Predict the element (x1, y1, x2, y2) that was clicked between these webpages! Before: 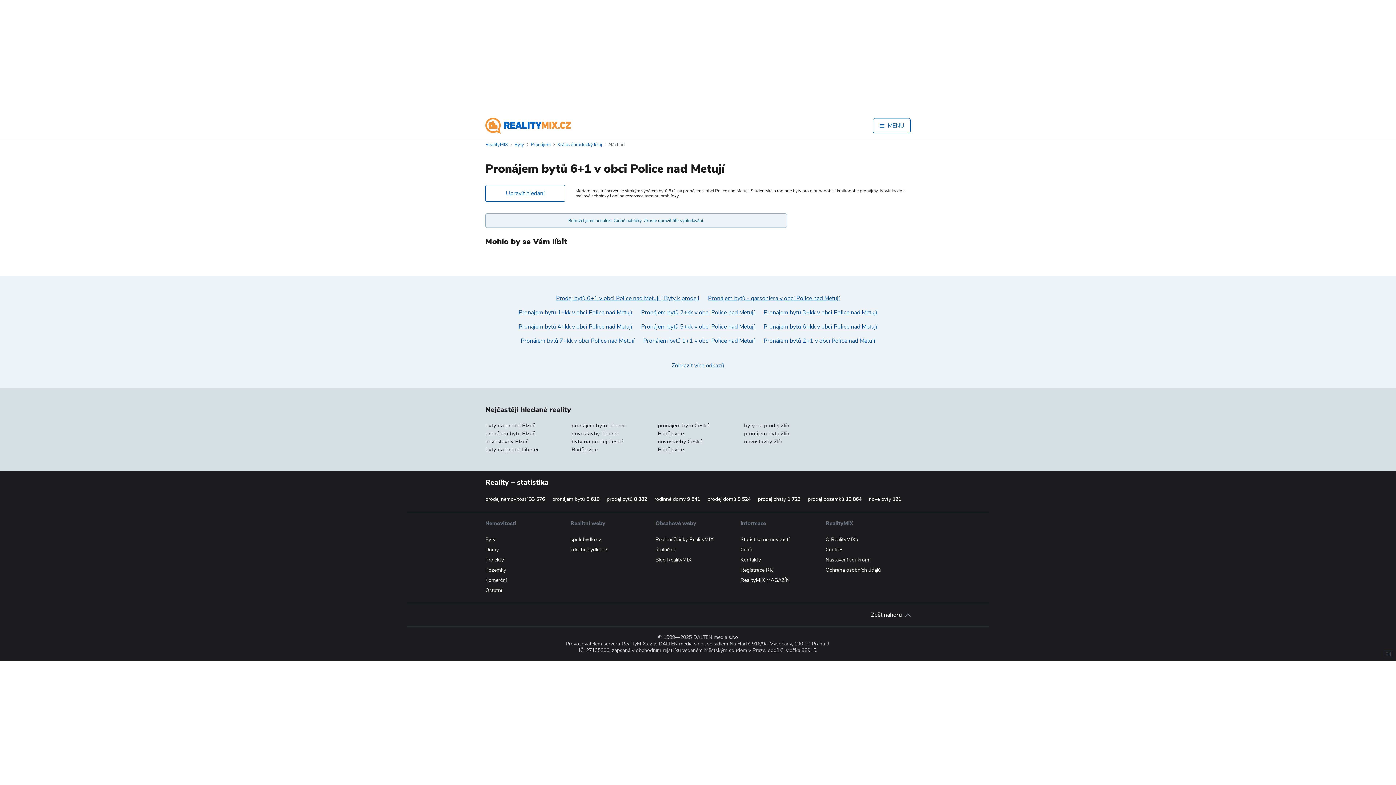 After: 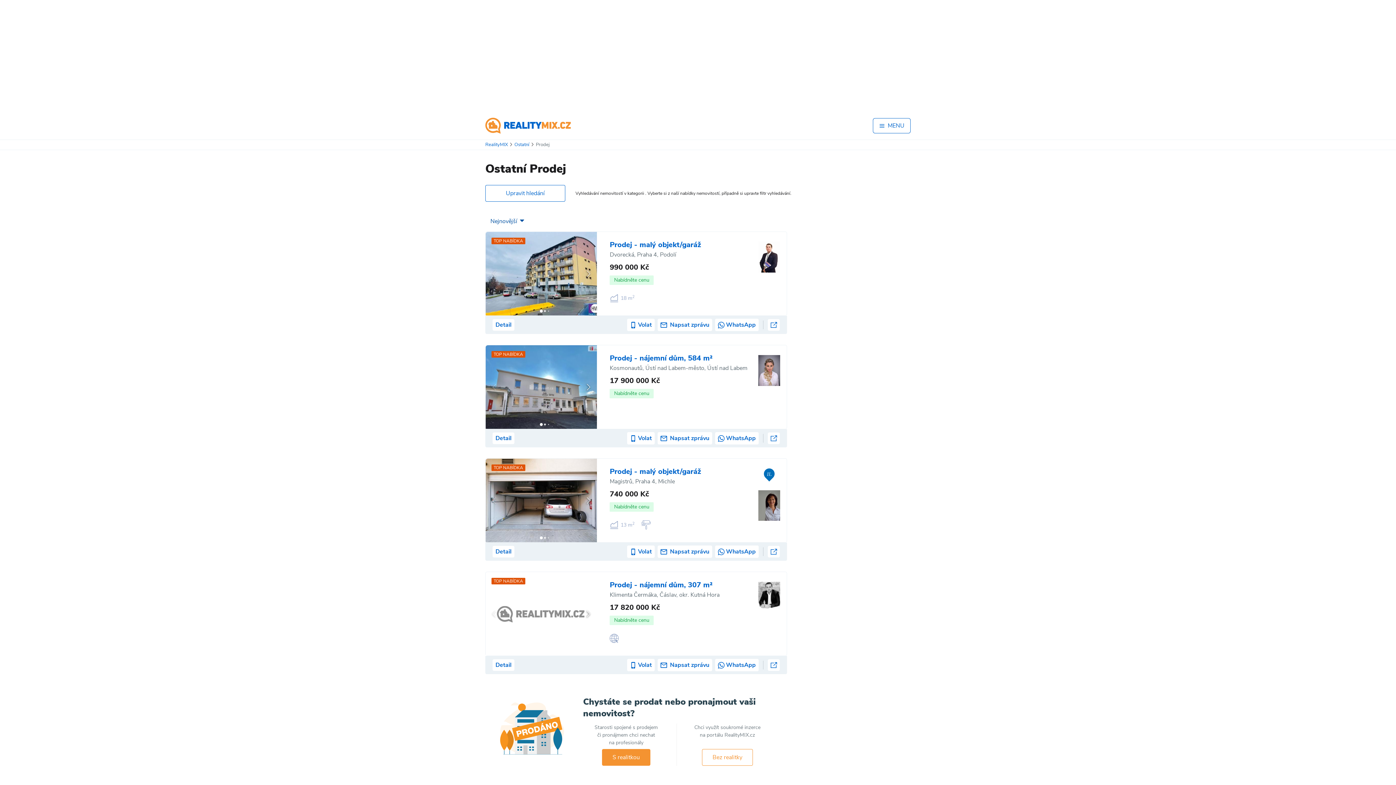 Action: label: Ostatní bbox: (485, 587, 502, 594)